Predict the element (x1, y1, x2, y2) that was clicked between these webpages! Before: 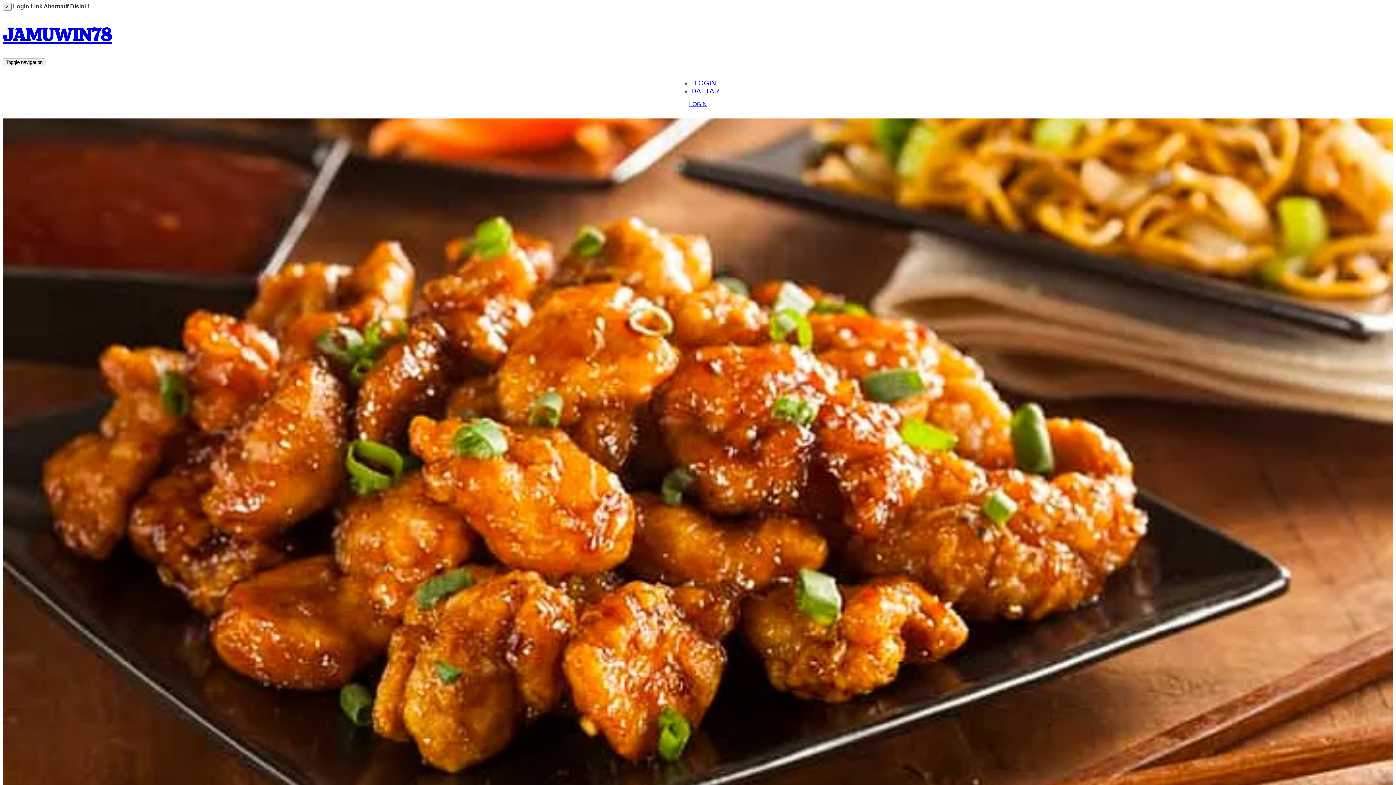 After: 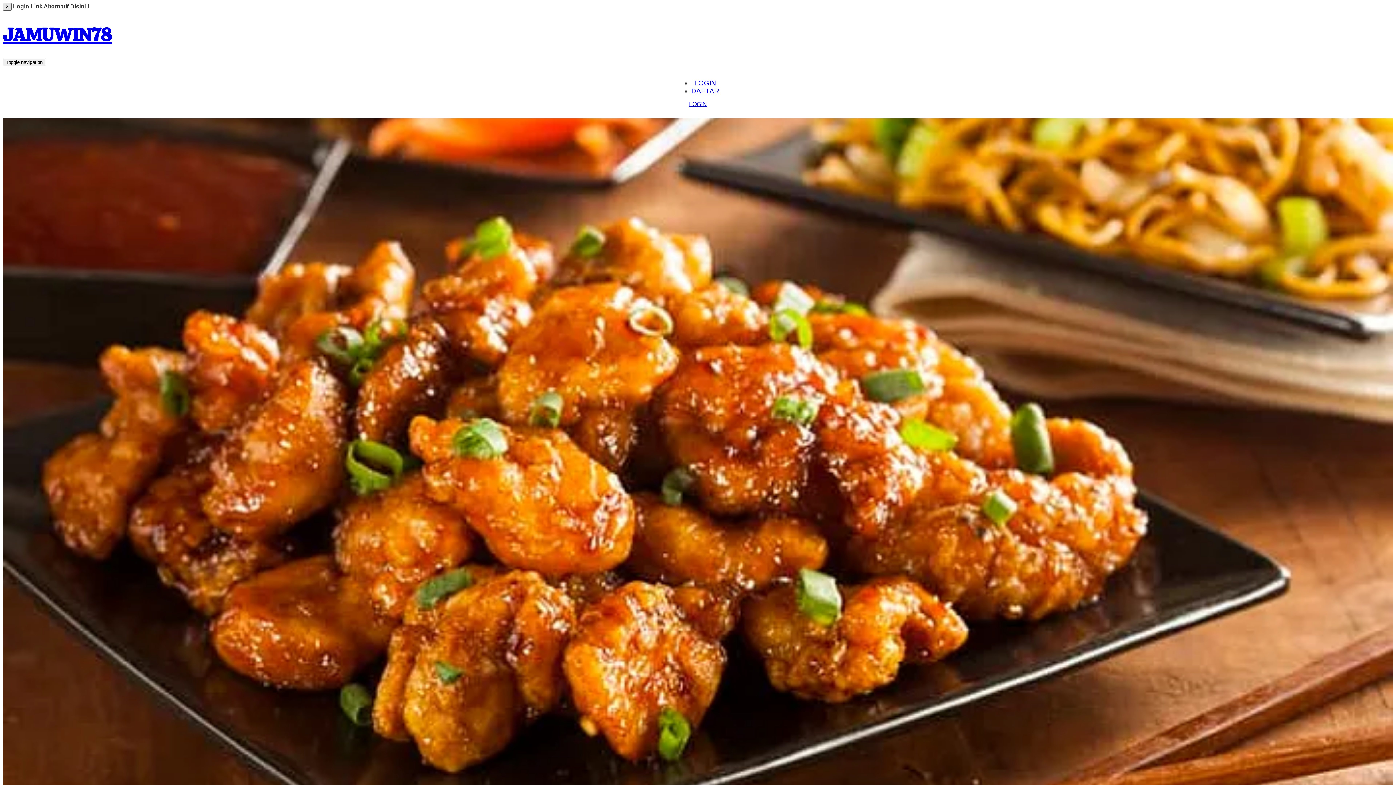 Action: label: Close bbox: (2, 2, 11, 10)